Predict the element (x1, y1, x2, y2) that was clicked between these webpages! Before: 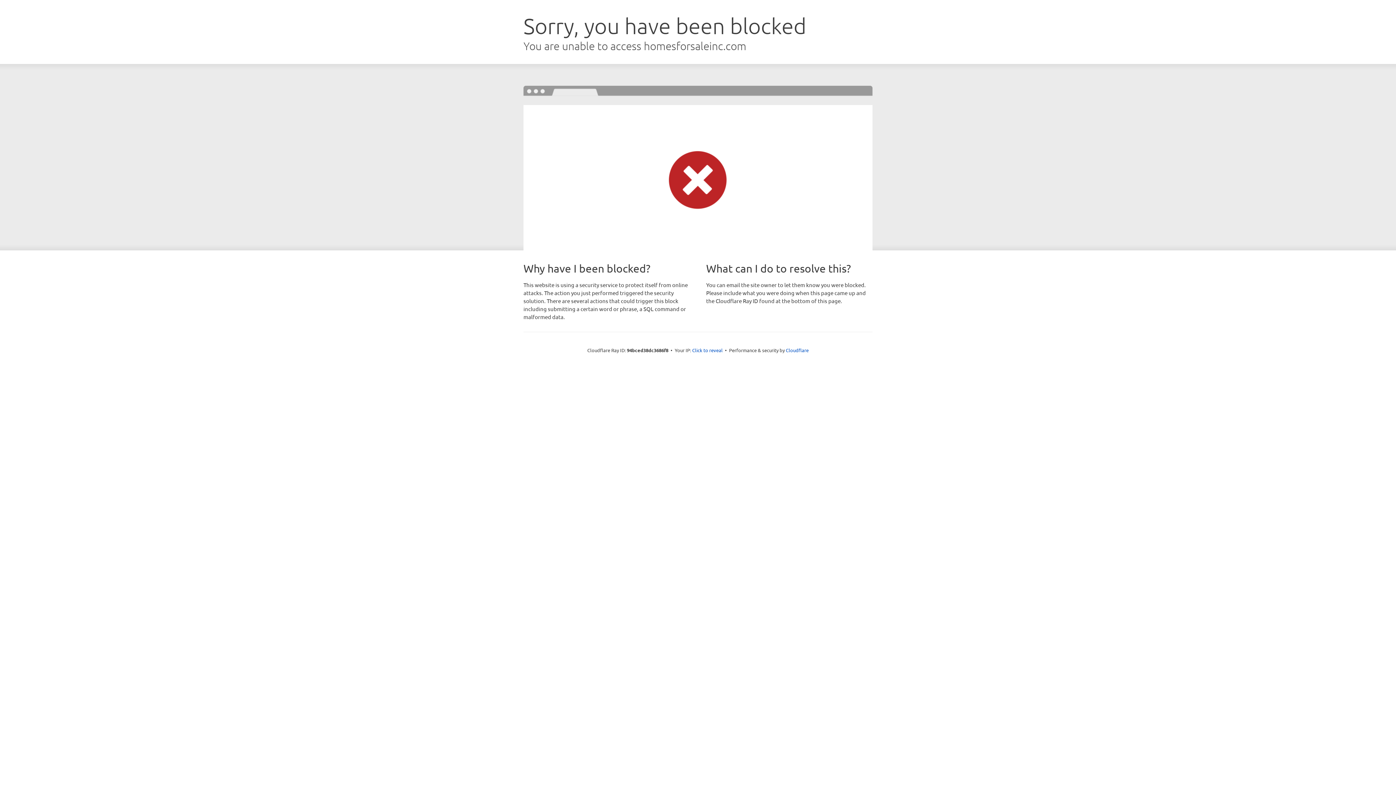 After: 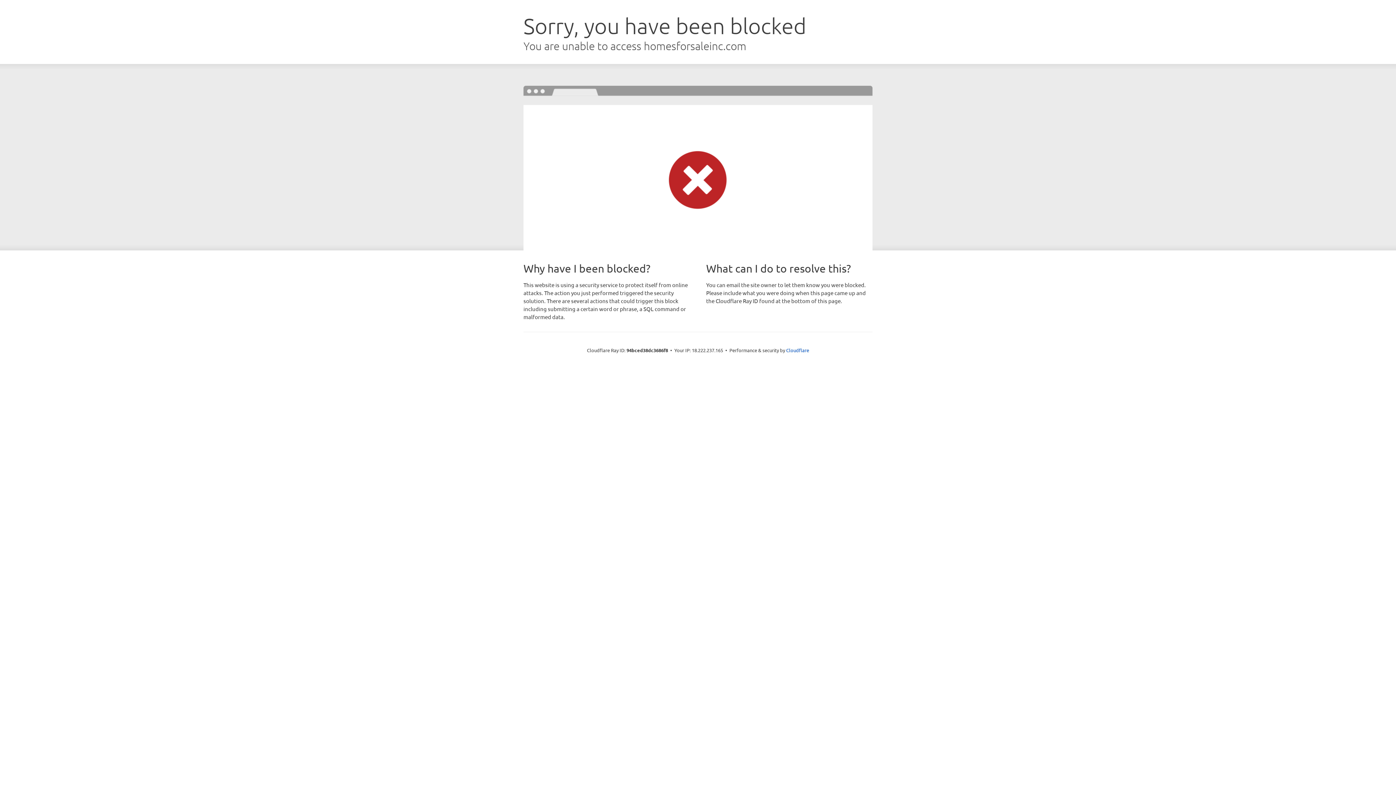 Action: bbox: (692, 346, 722, 353) label: Click to reveal